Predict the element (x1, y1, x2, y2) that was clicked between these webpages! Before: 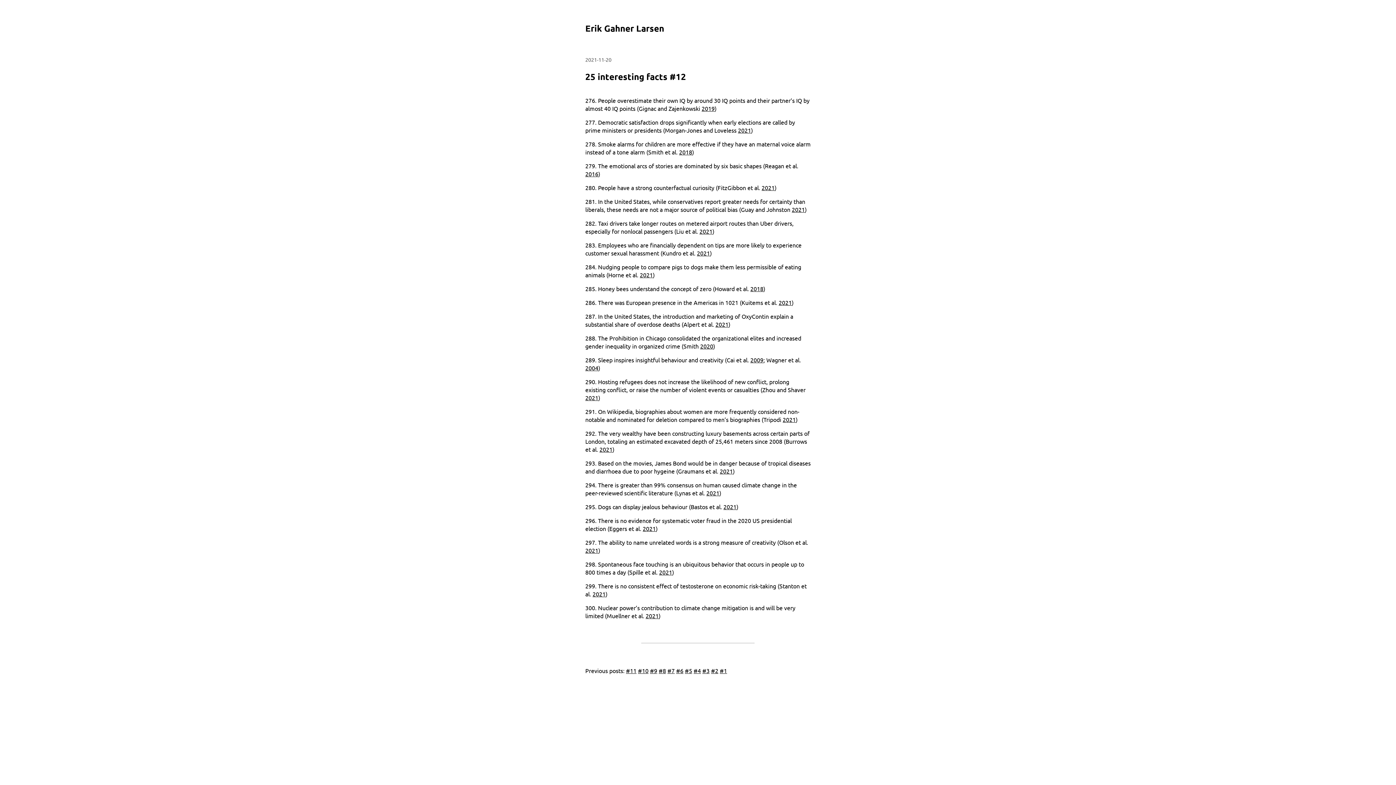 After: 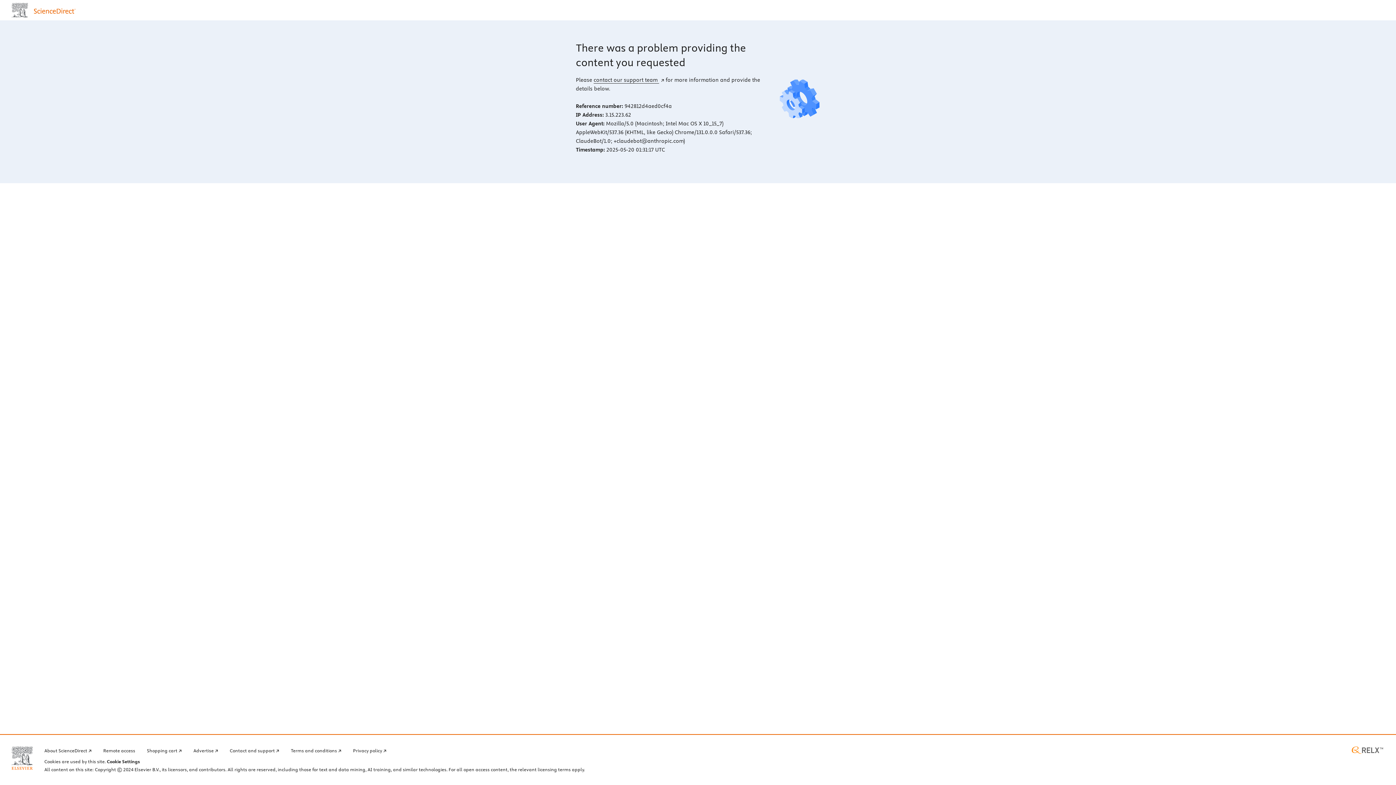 Action: bbox: (645, 612, 658, 619) label: 2021